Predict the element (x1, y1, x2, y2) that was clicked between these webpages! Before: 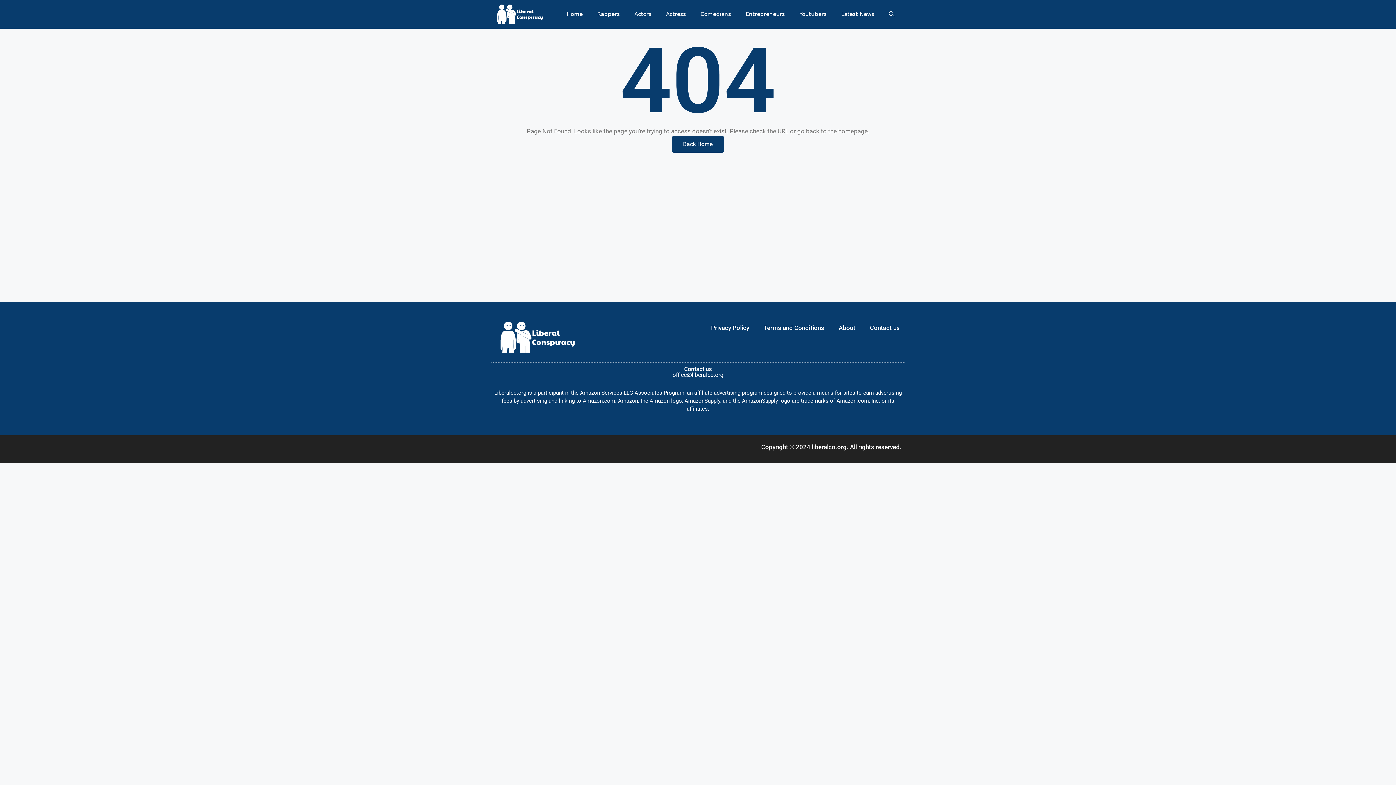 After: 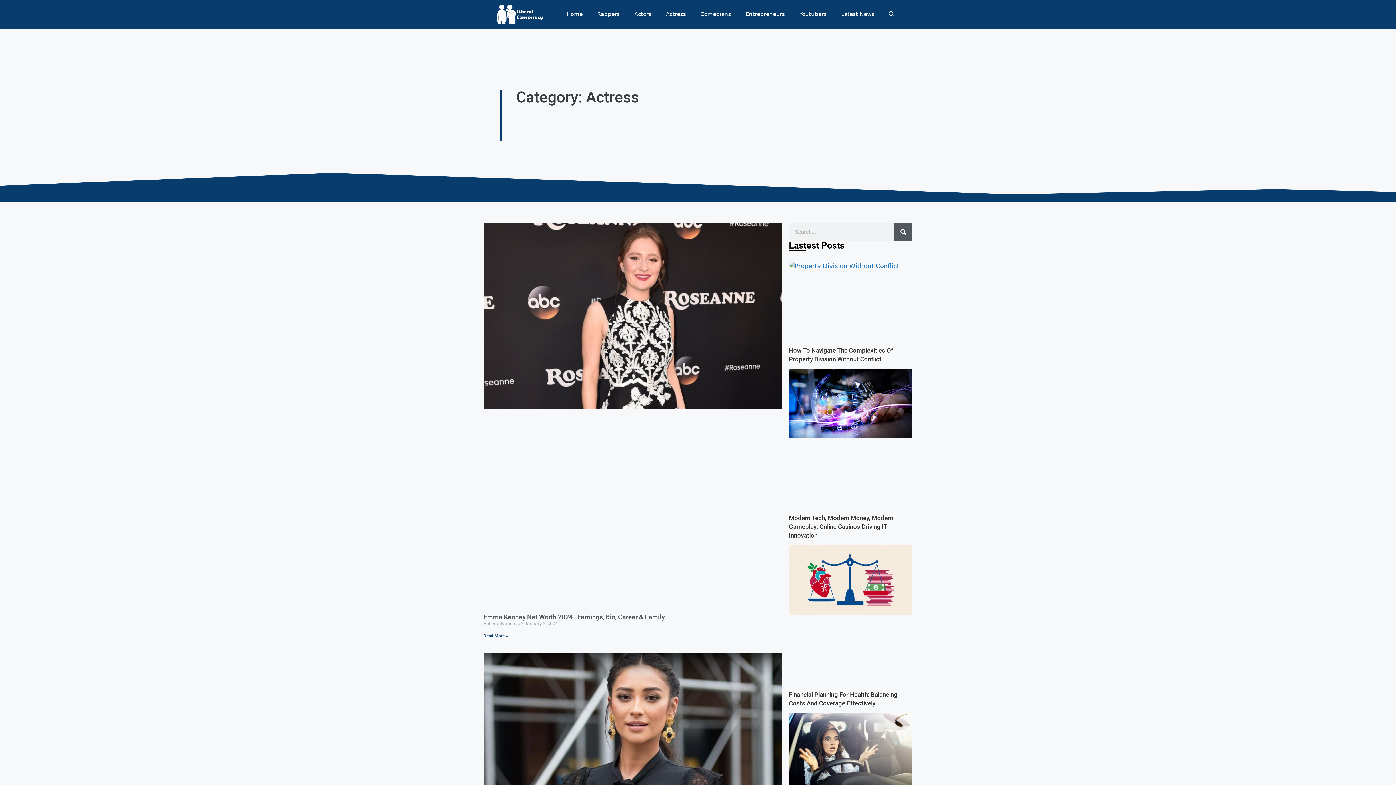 Action: label: Actress bbox: (658, 0, 693, 28)